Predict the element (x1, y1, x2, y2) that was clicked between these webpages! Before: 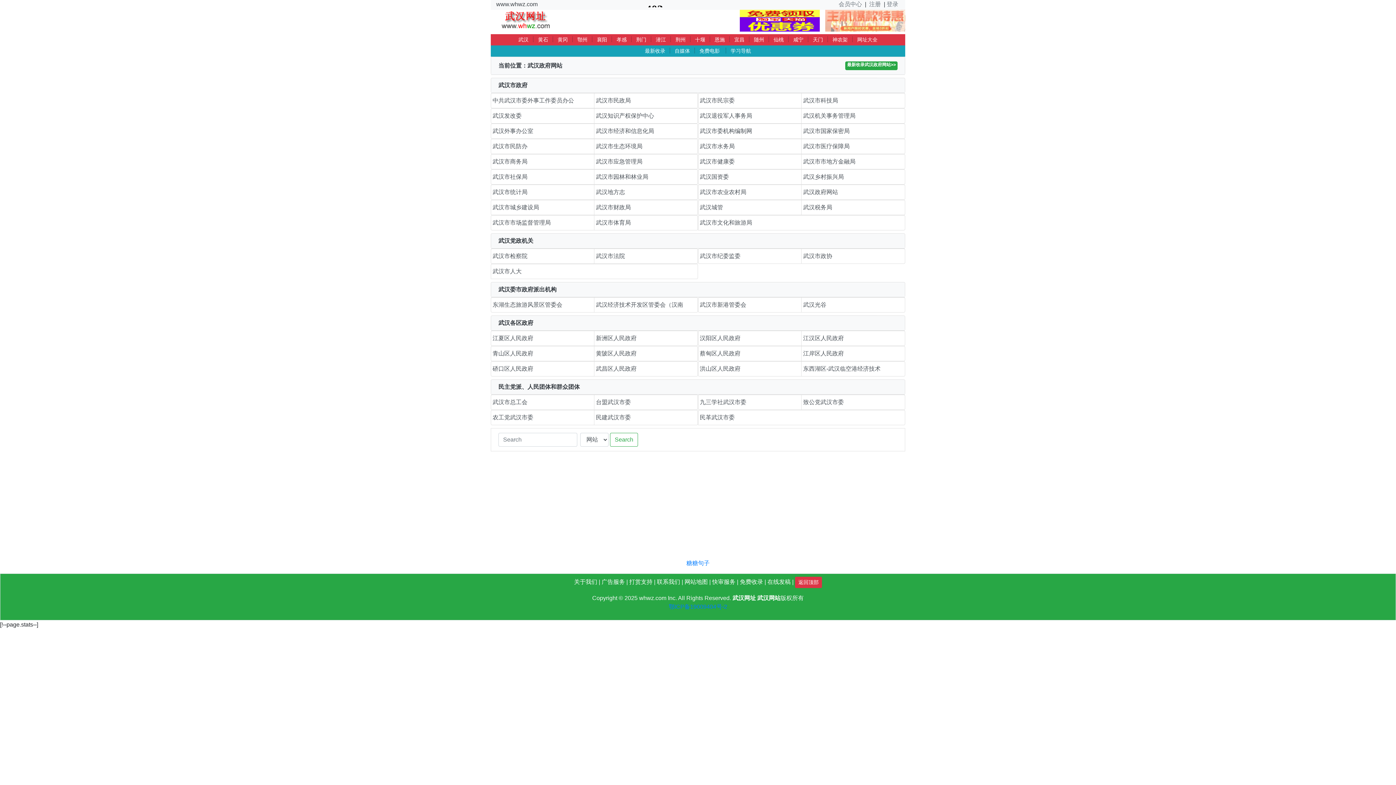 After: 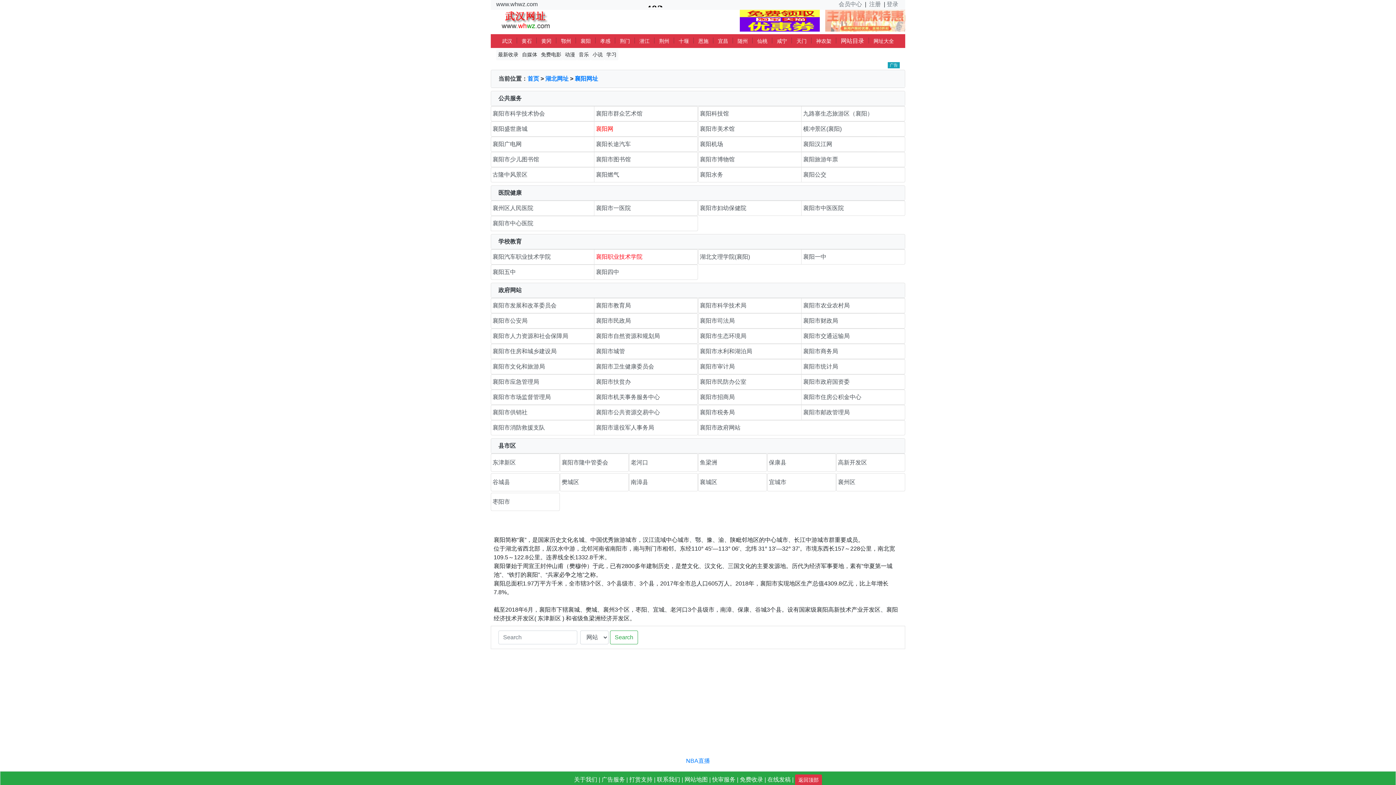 Action: bbox: (595, 34, 609, 45) label: 襄阳